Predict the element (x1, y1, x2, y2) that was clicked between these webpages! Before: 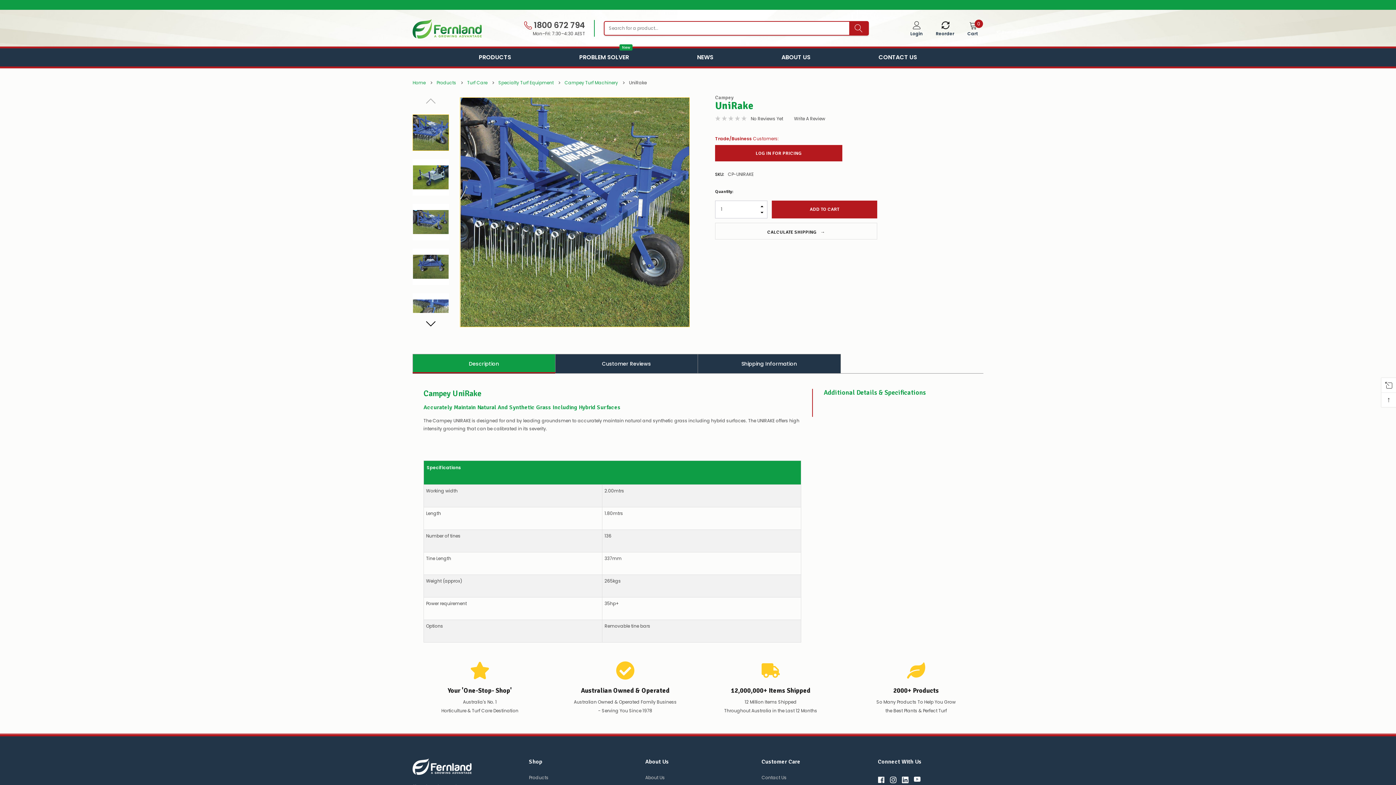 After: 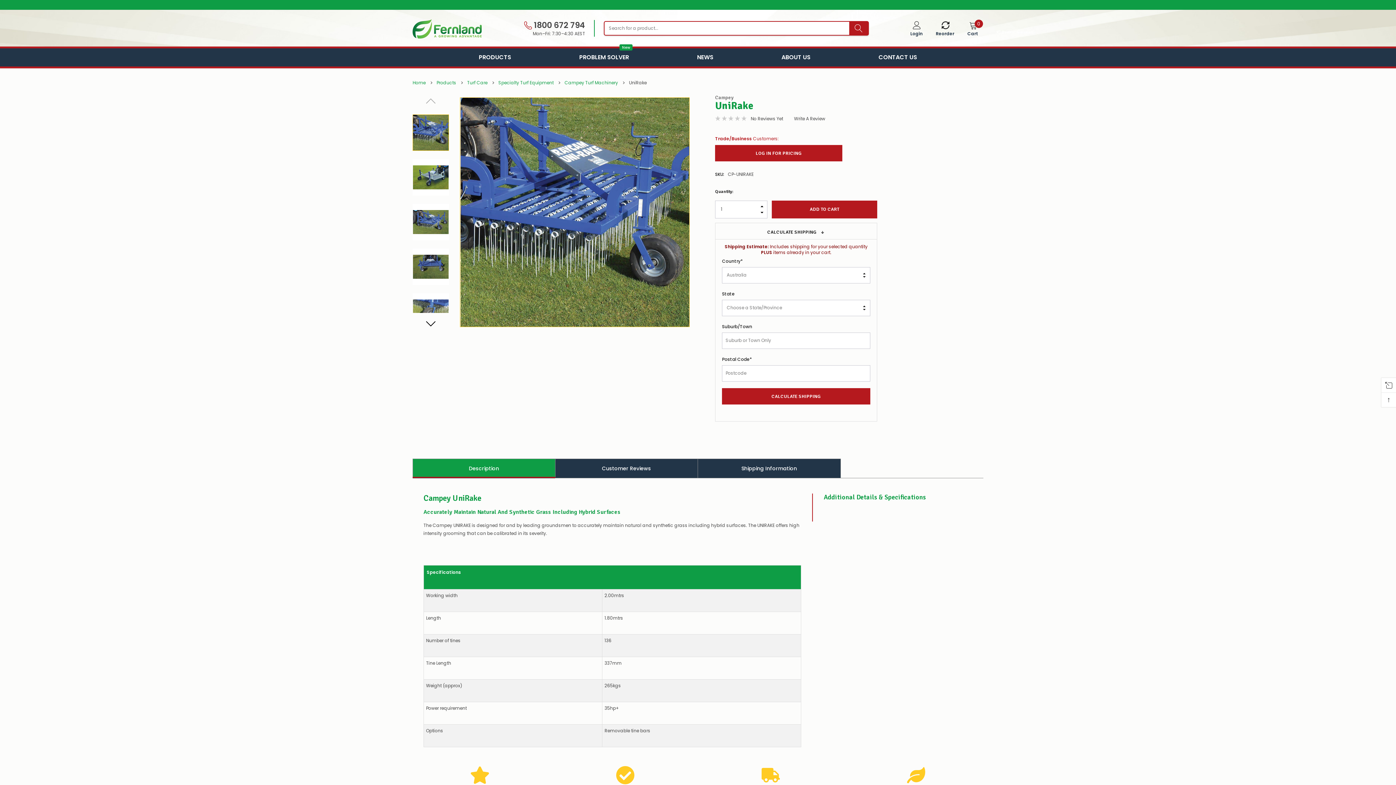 Action: bbox: (715, 225, 877, 239) label: CALCULATE SHIPPING